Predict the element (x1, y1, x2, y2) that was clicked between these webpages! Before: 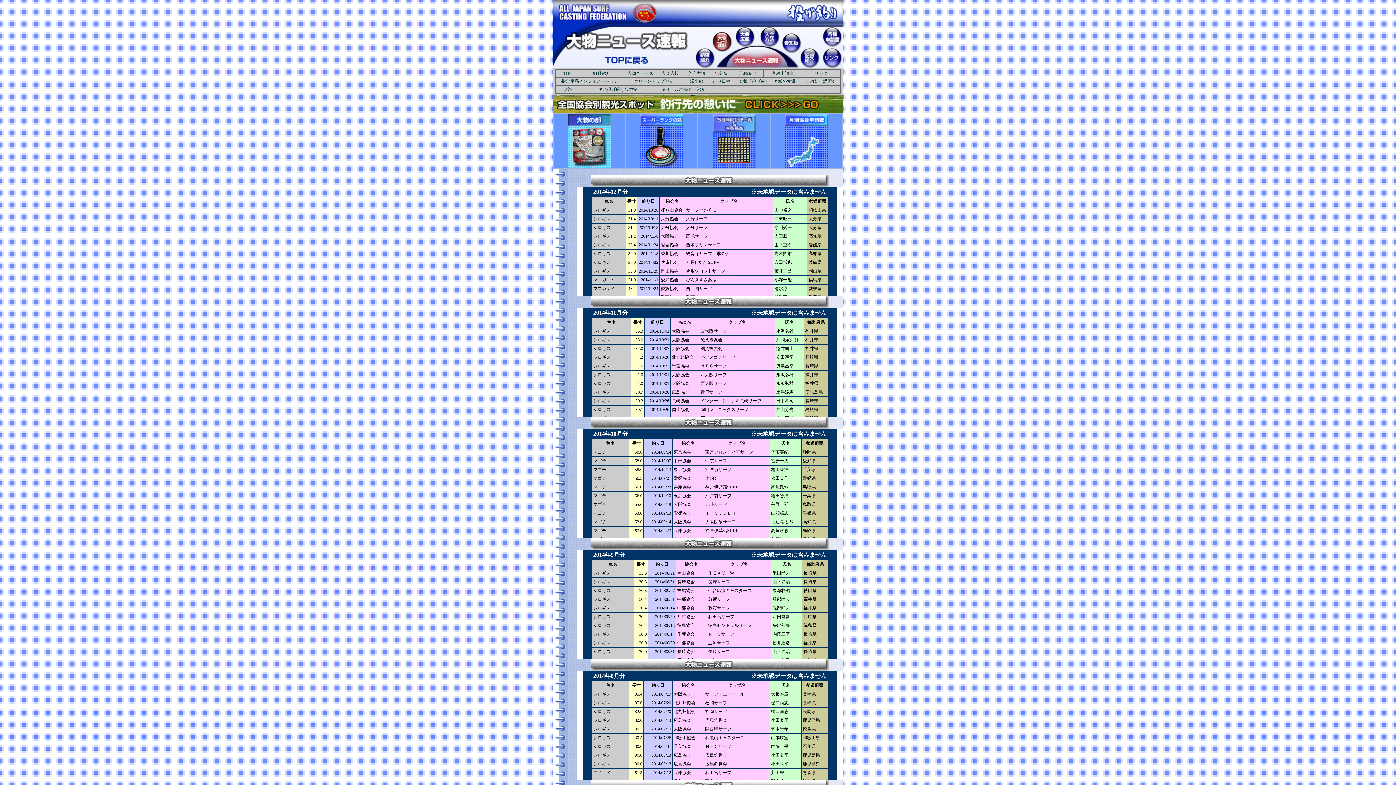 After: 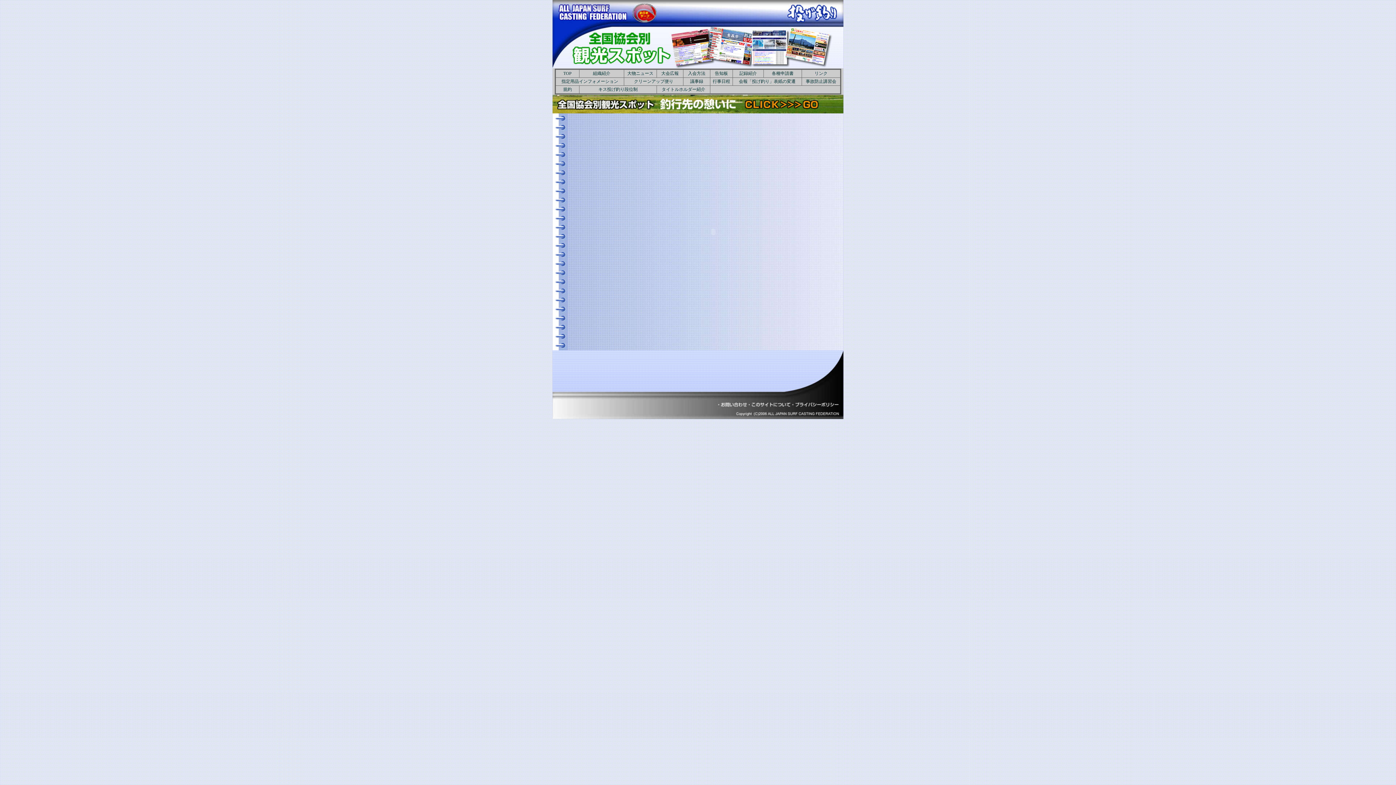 Action: bbox: (552, 109, 843, 114)